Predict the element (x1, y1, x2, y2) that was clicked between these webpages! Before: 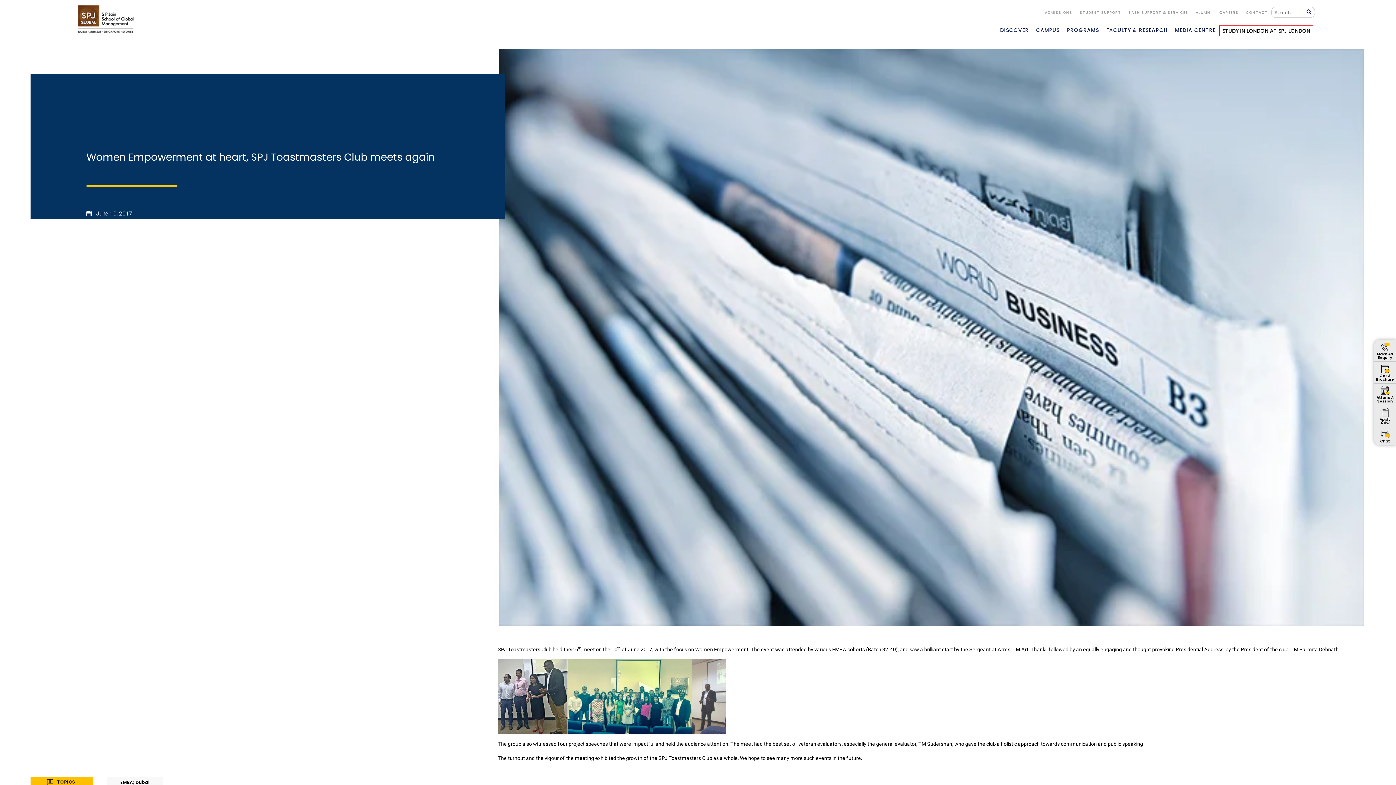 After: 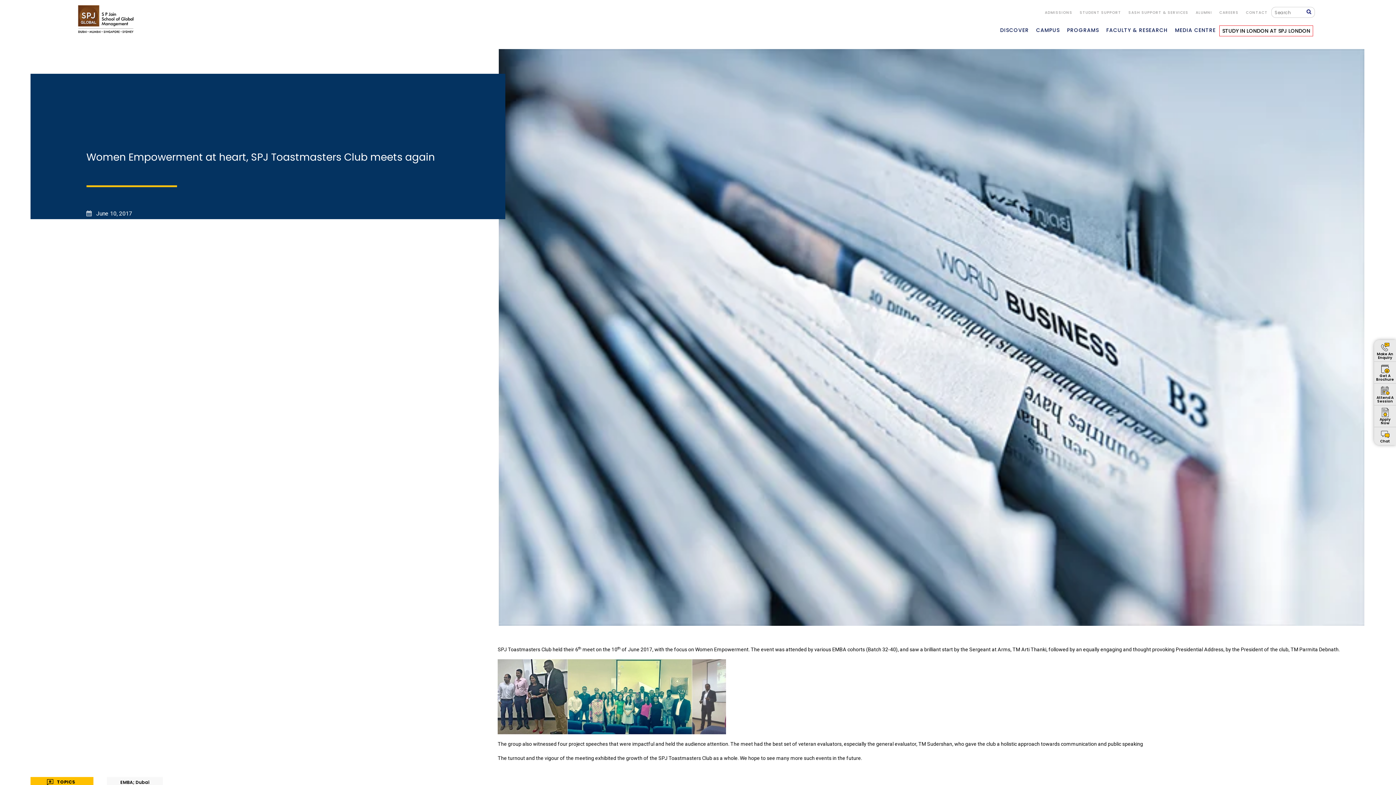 Action: label: Apply
Now bbox: (1374, 405, 1396, 427)